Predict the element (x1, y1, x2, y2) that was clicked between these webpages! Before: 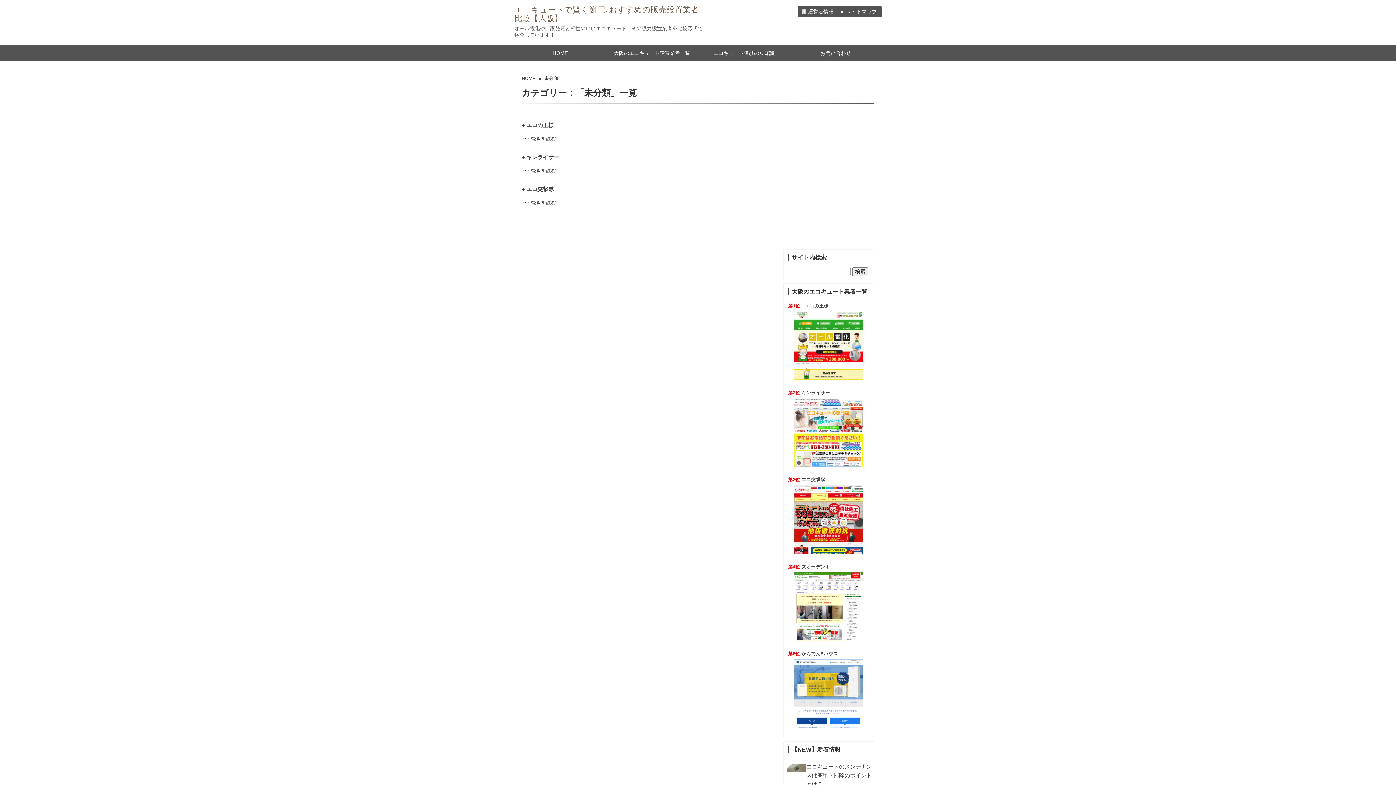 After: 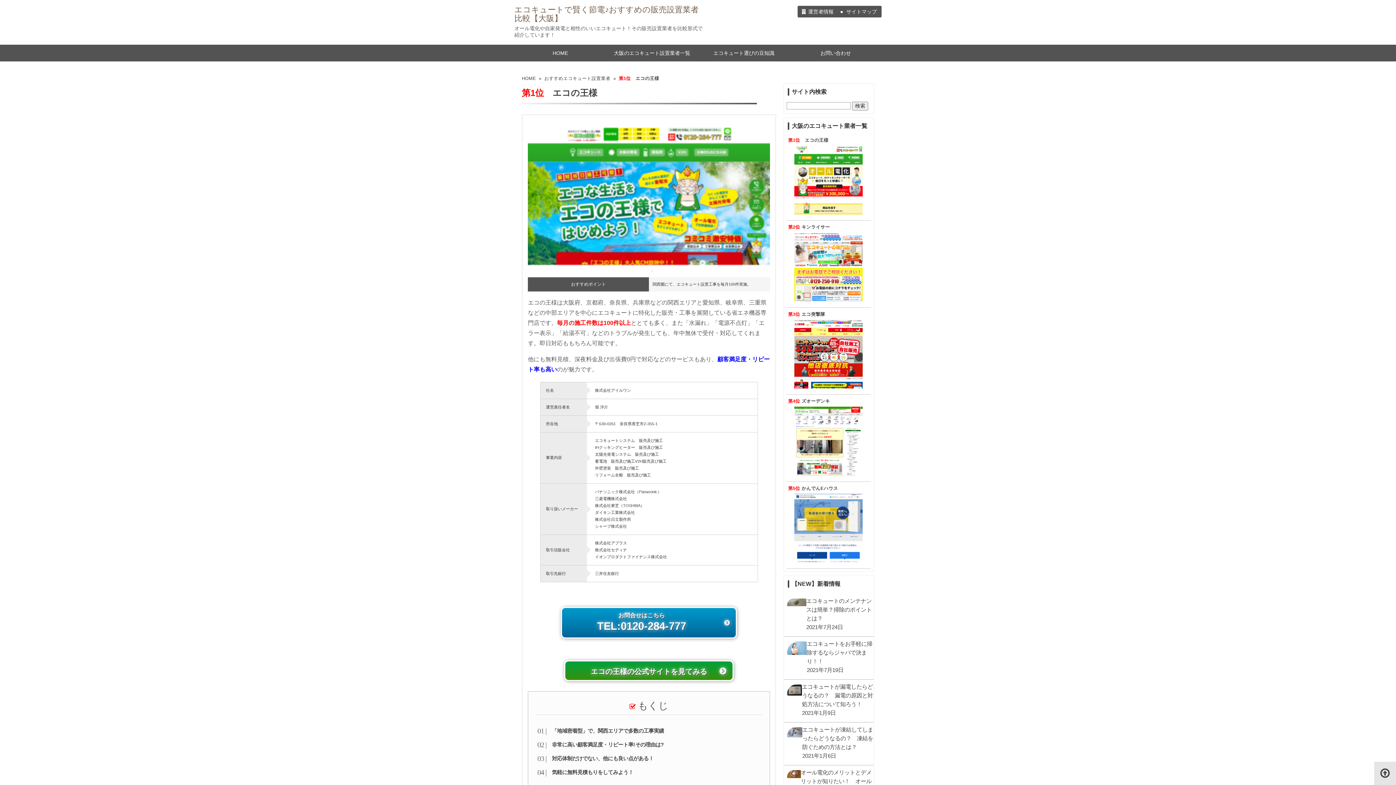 Action: bbox: (805, 303, 828, 308) label: エコの王様